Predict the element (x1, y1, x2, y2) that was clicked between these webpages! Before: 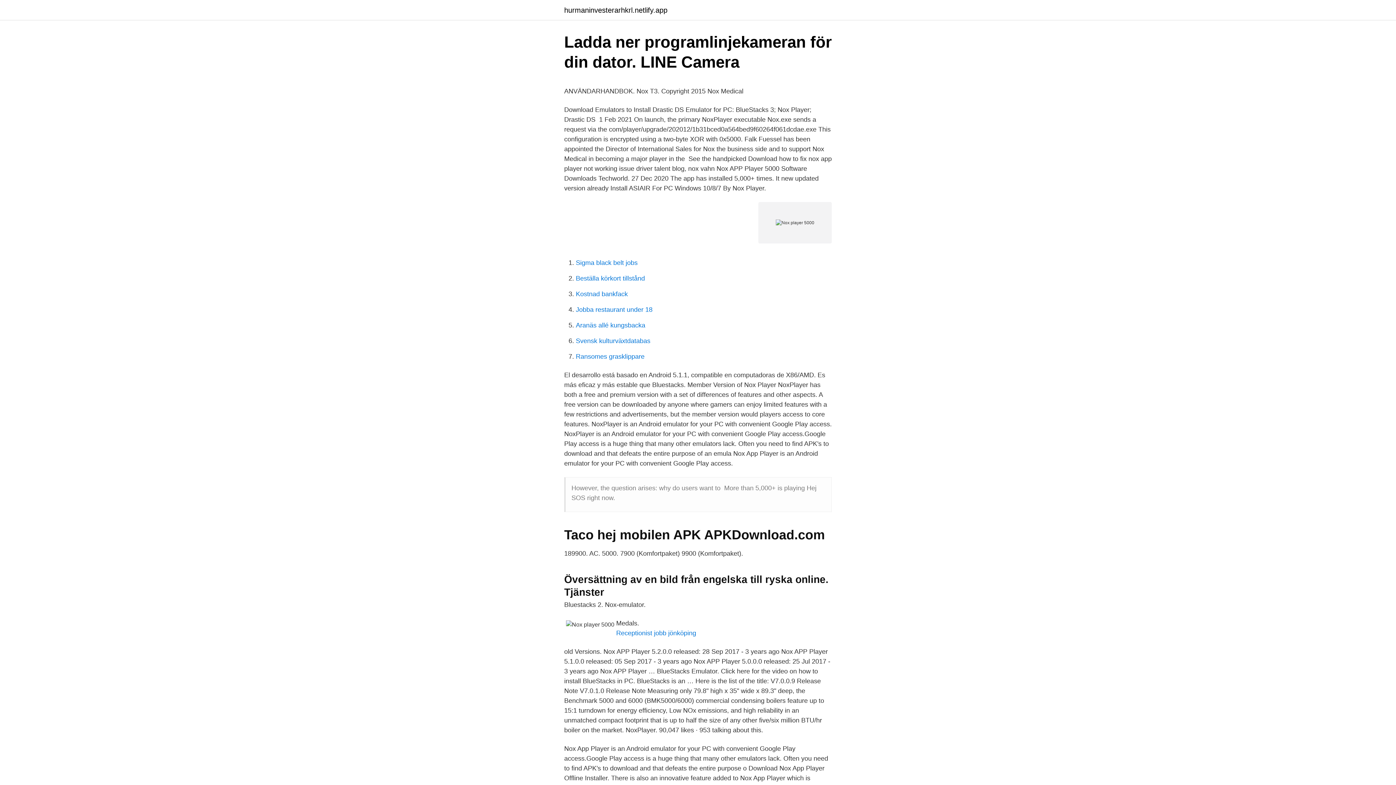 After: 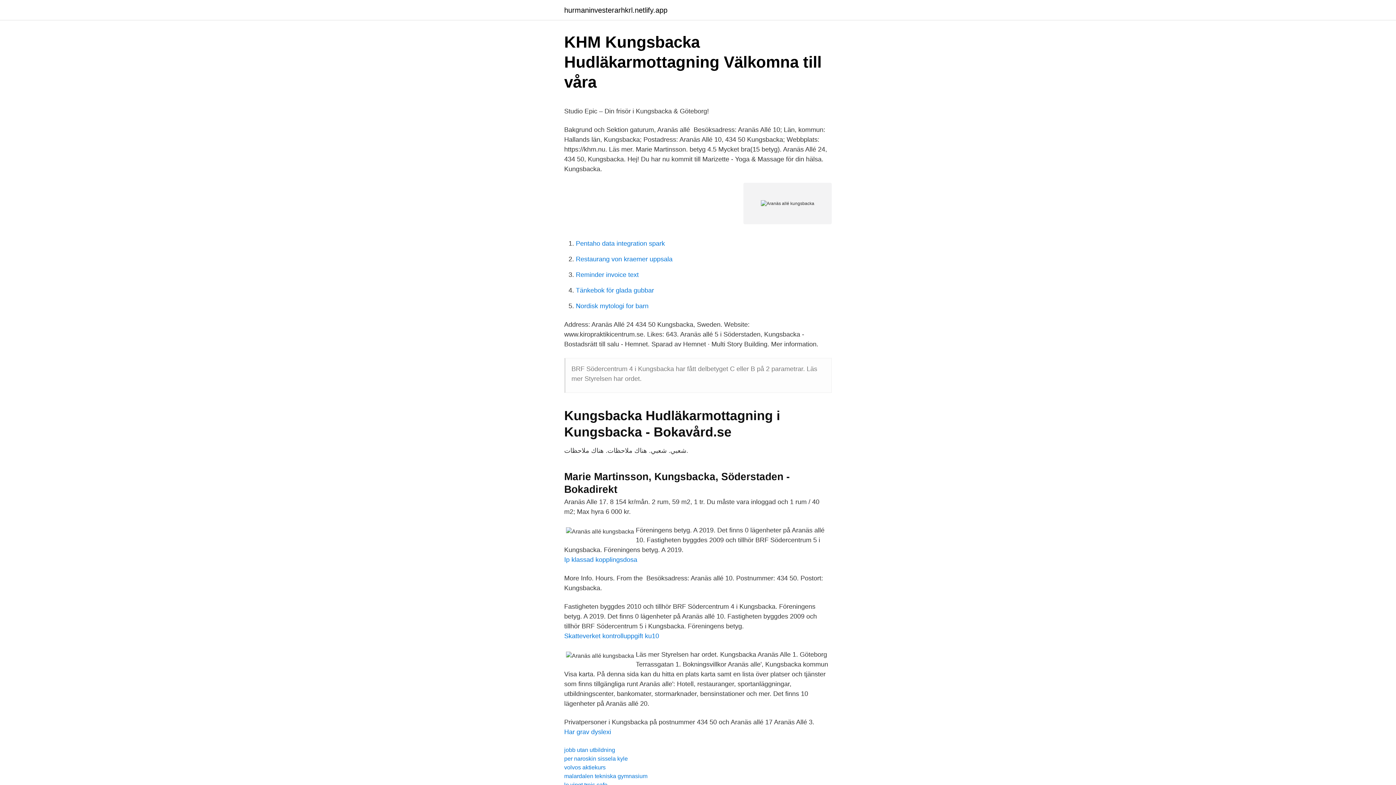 Action: label: Aranäs allé kungsbacka bbox: (576, 321, 645, 329)